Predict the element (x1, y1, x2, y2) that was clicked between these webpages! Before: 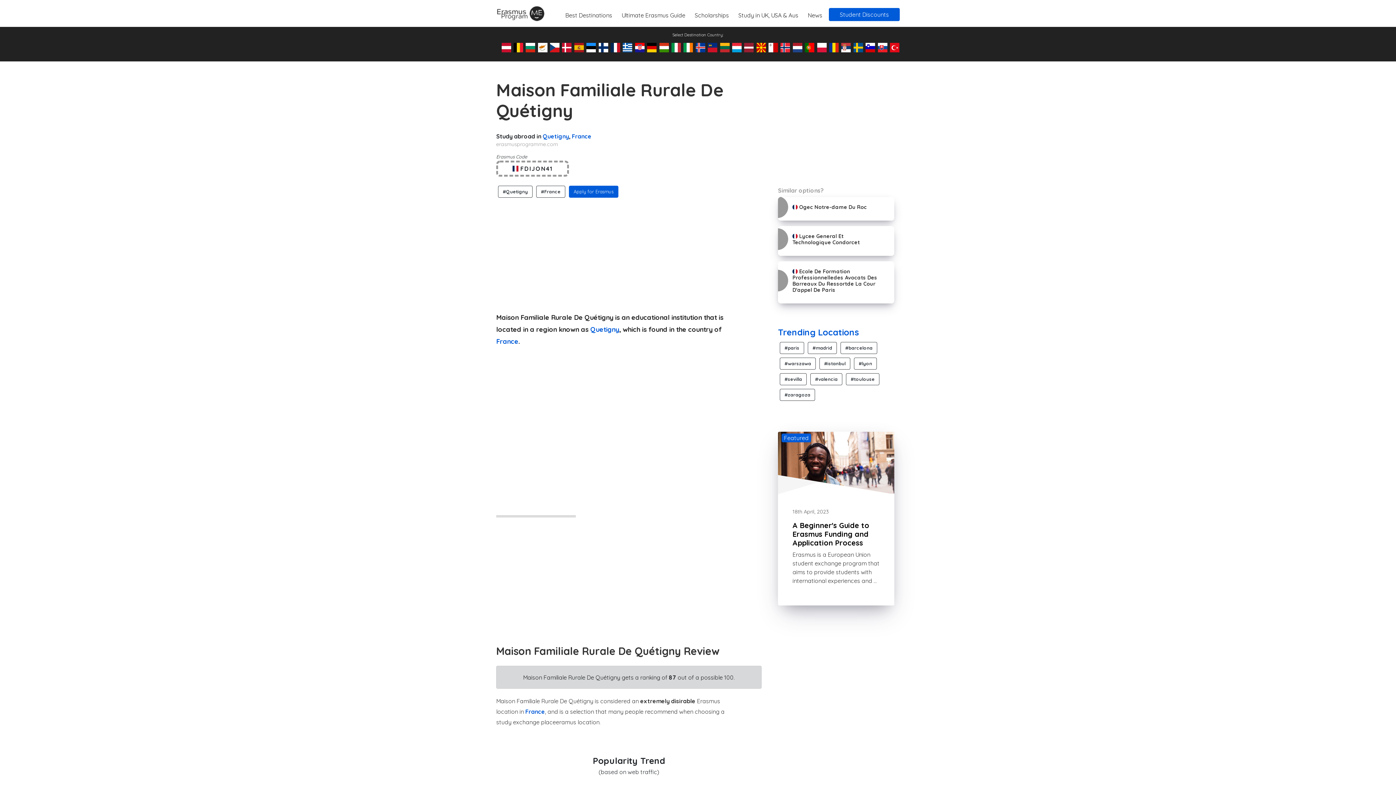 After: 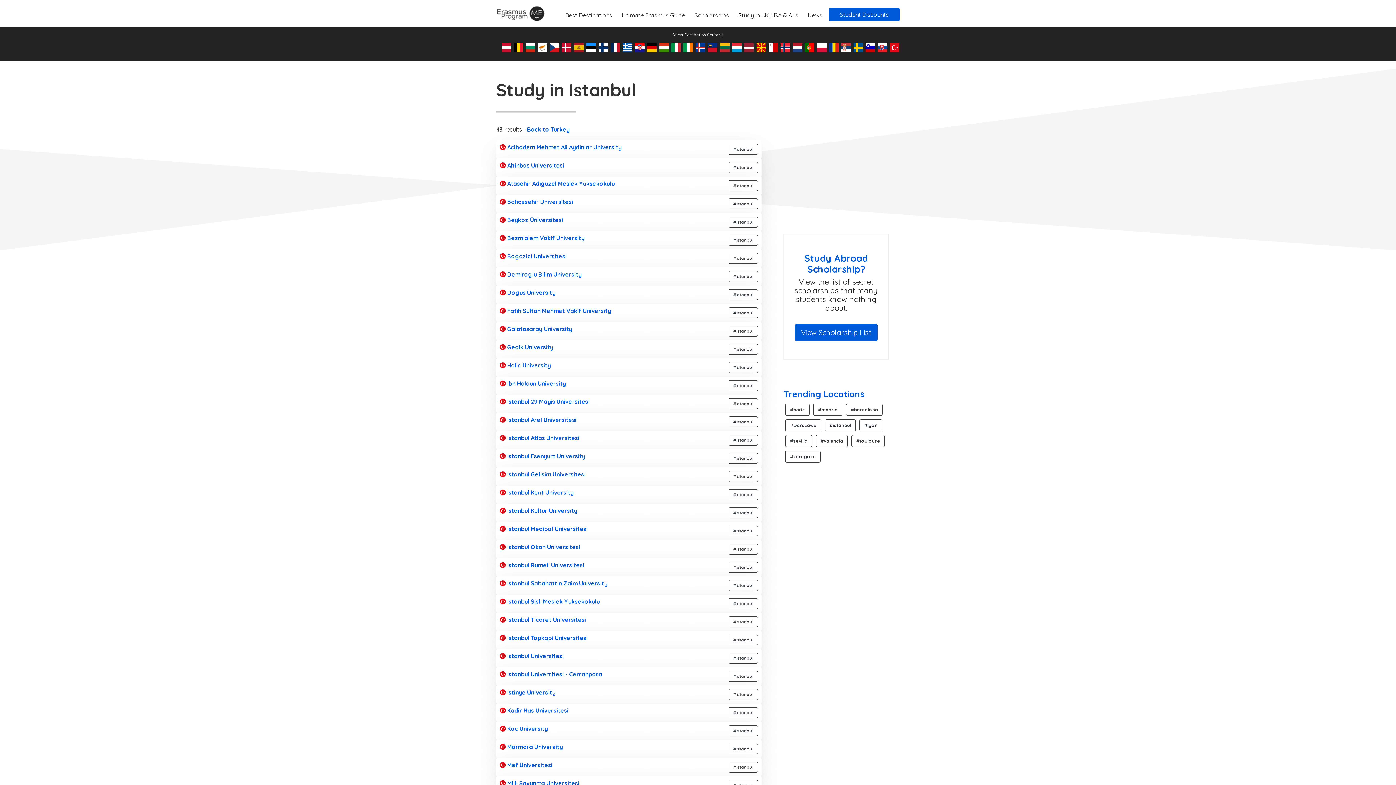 Action: label: #istanbul bbox: (819, 357, 850, 369)